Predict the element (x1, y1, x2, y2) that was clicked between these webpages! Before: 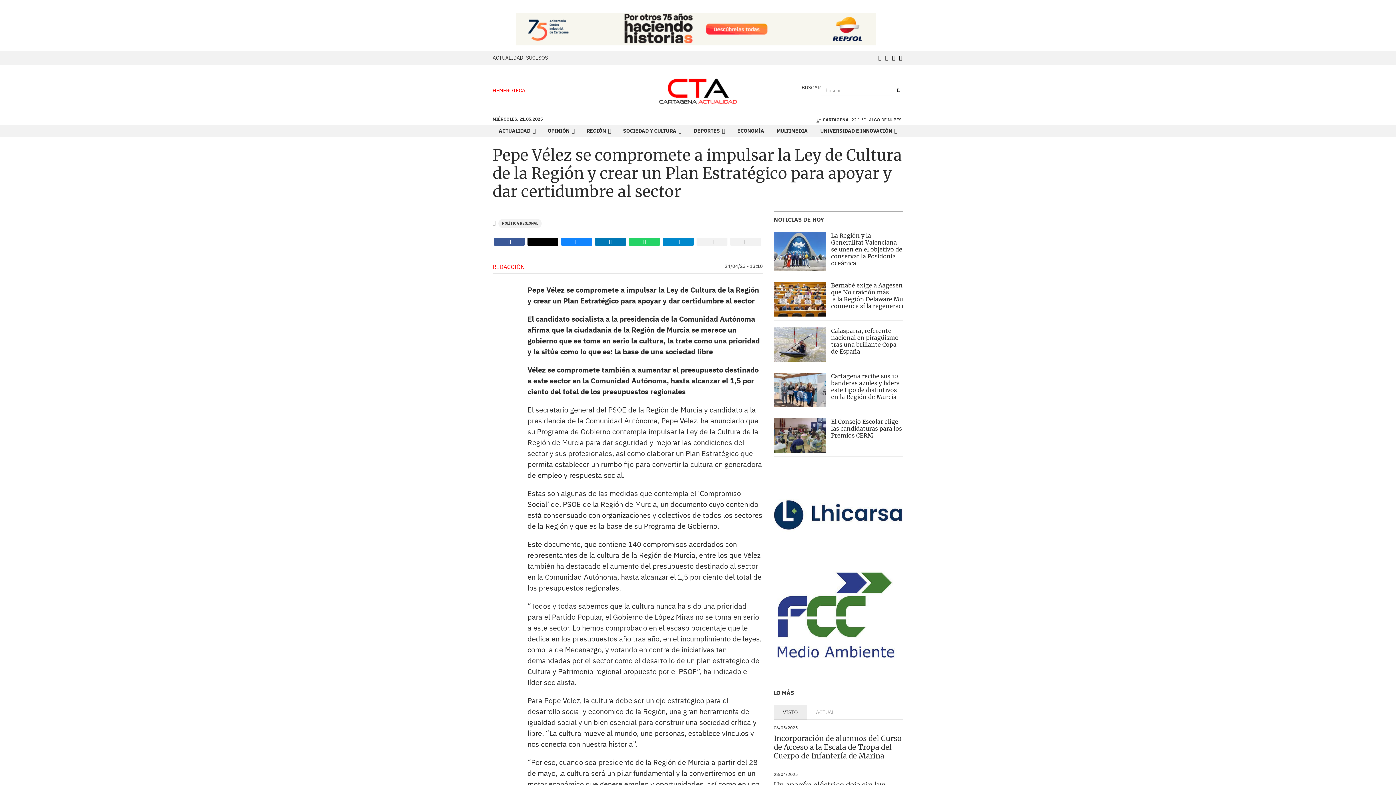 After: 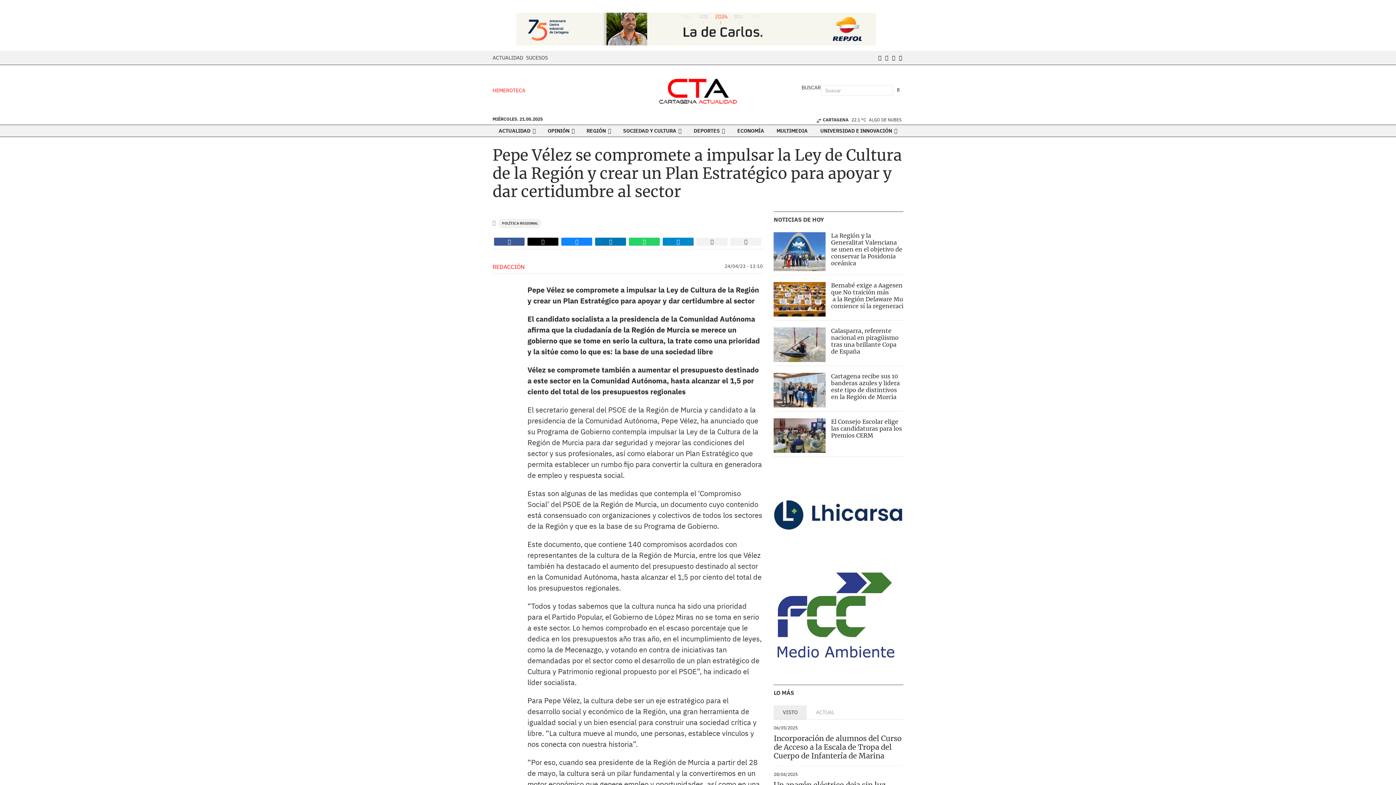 Action: bbox: (662, 237, 693, 245)